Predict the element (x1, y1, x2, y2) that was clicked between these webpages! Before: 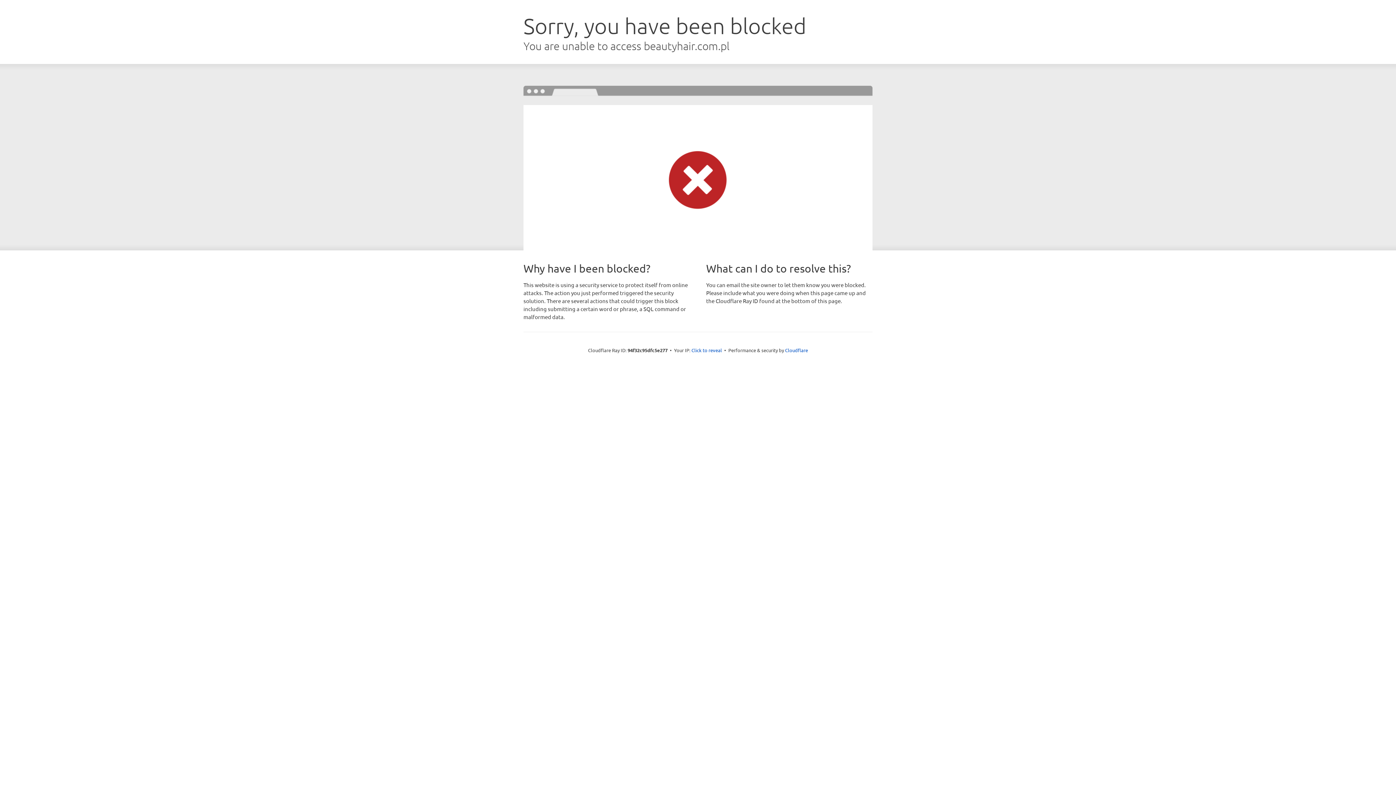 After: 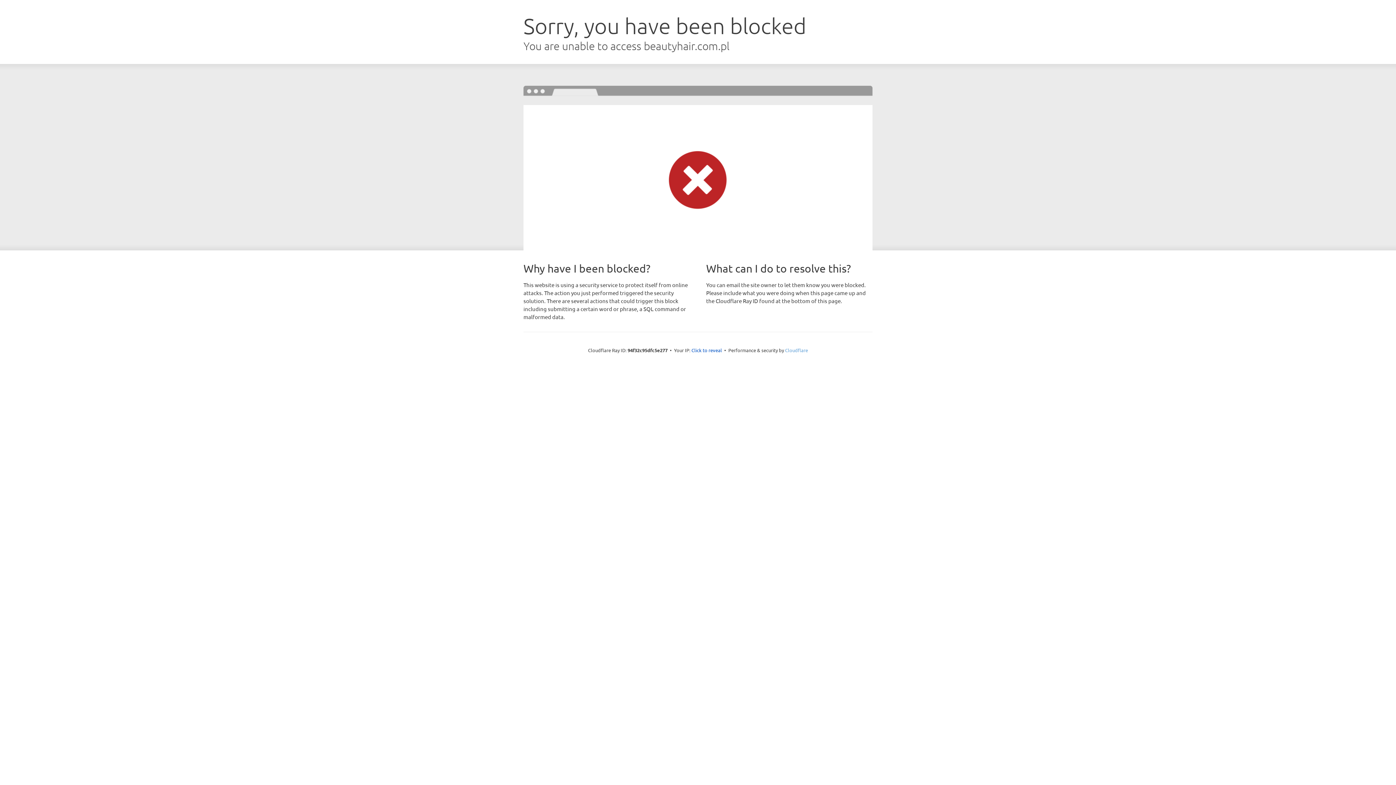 Action: label: Cloudflare bbox: (785, 347, 808, 353)